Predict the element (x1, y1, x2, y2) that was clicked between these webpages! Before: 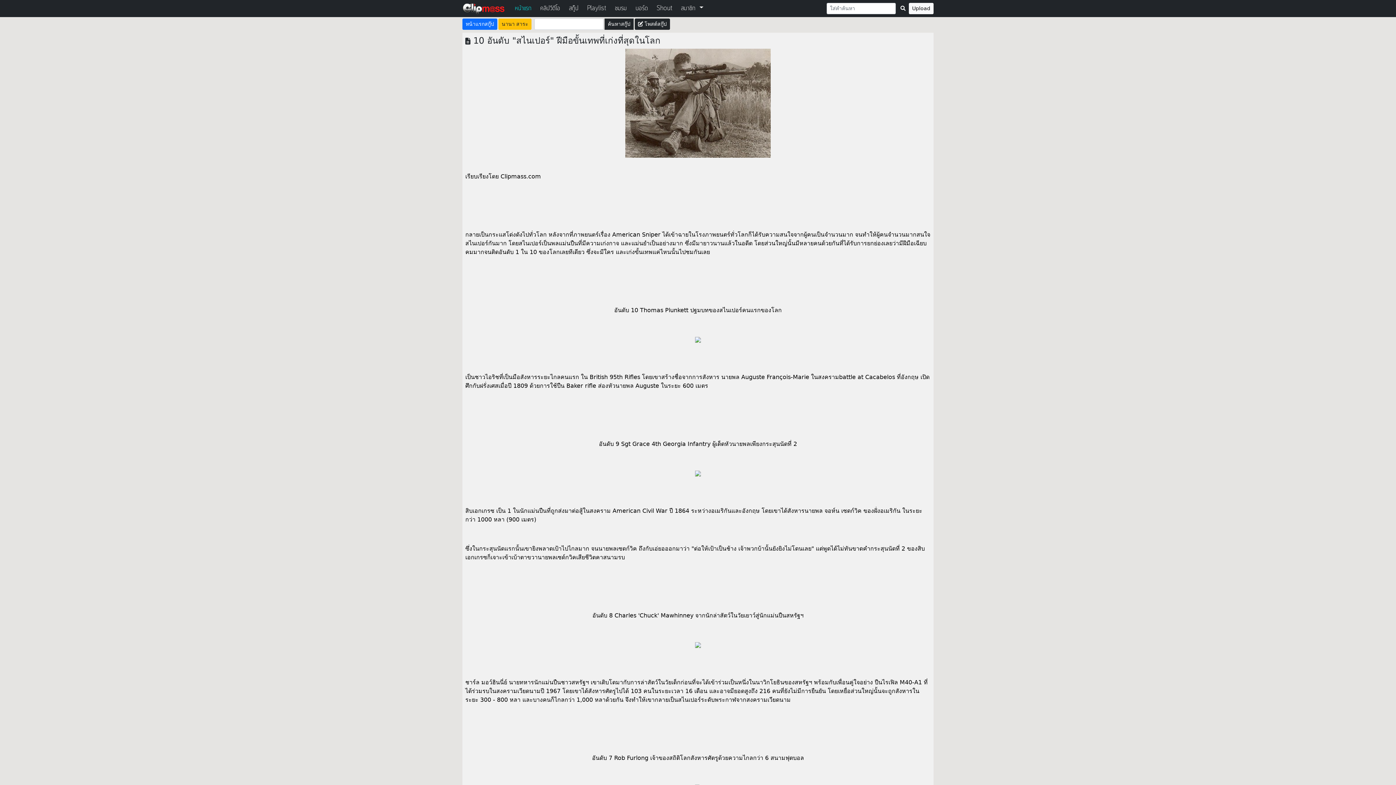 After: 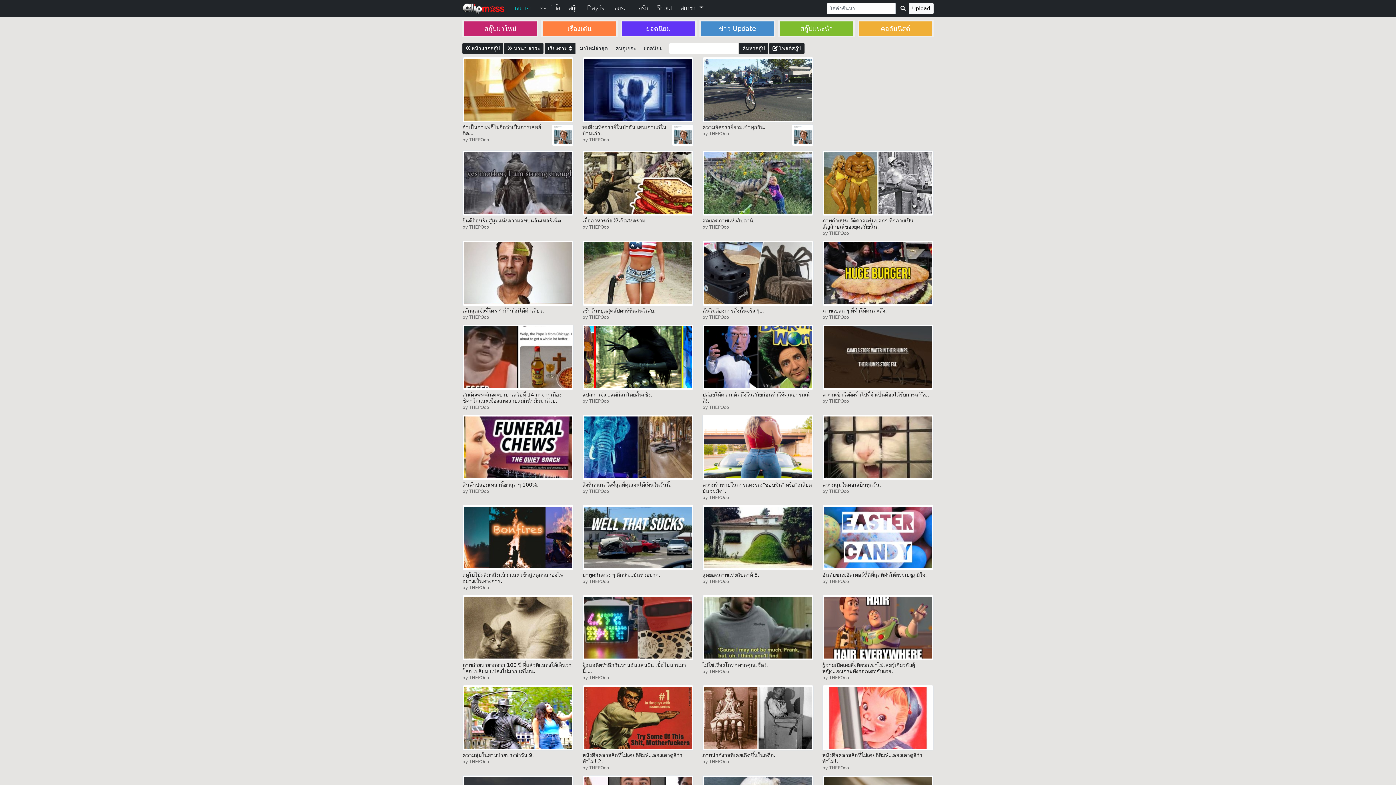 Action: label: นานา สาระ bbox: (498, 18, 531, 29)